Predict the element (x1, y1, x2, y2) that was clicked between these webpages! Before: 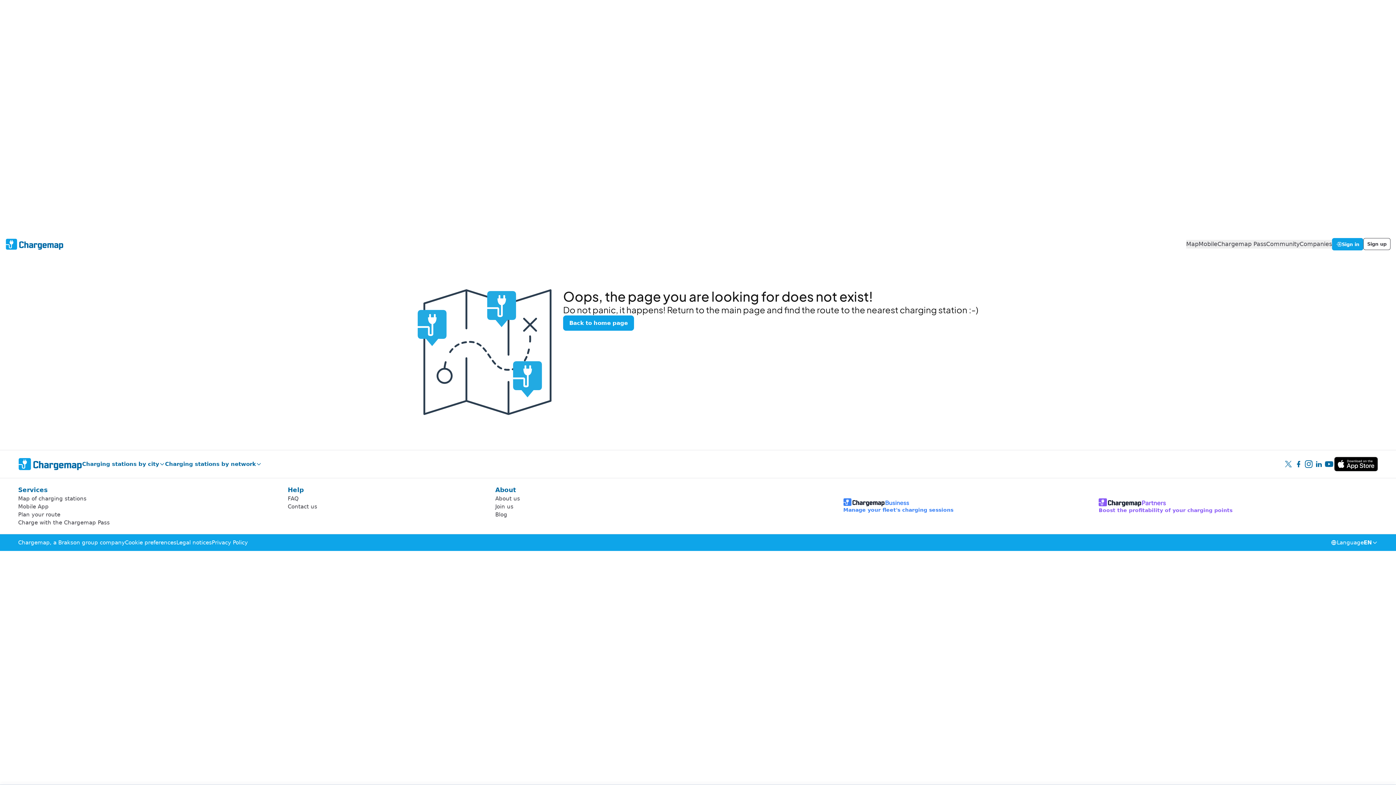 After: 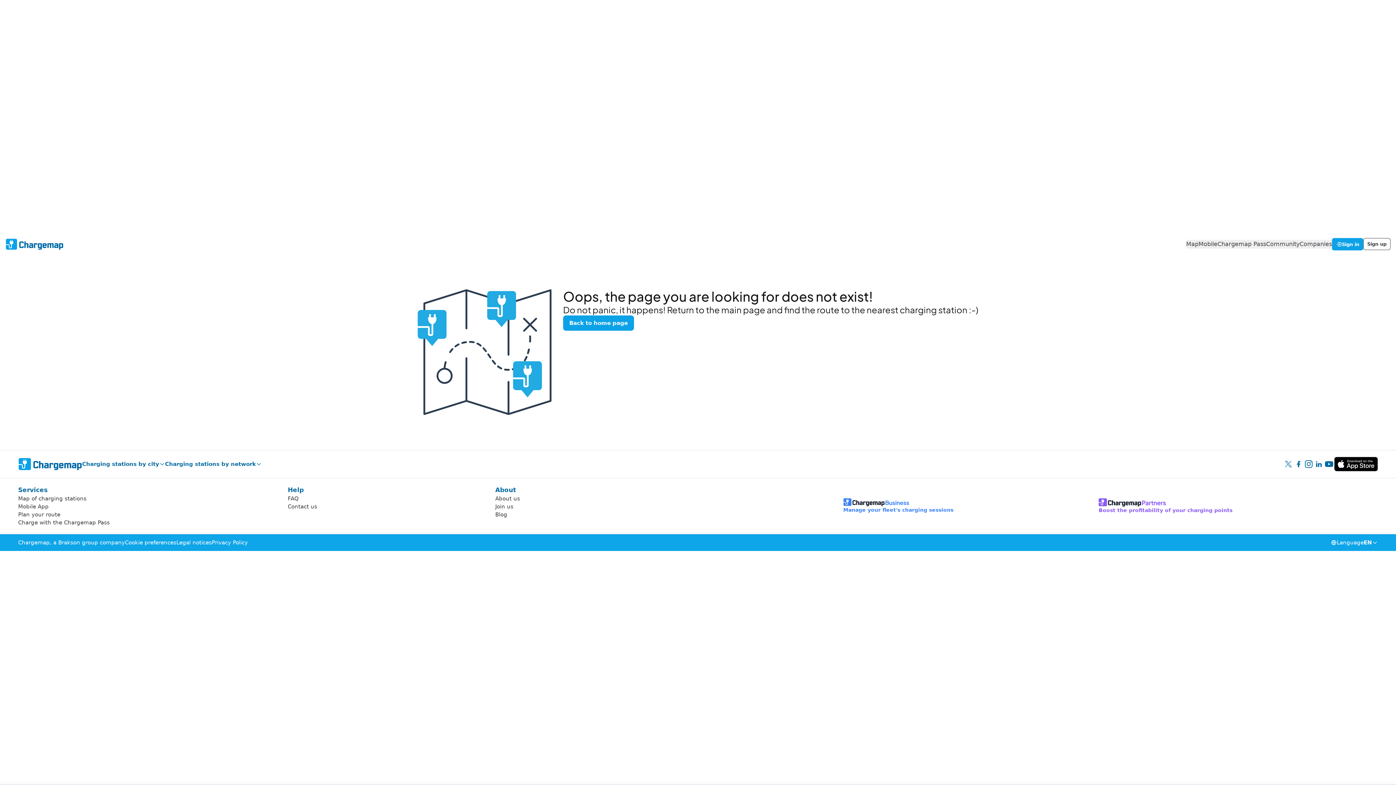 Action: label: Legal notices bbox: (176, 538, 211, 546)